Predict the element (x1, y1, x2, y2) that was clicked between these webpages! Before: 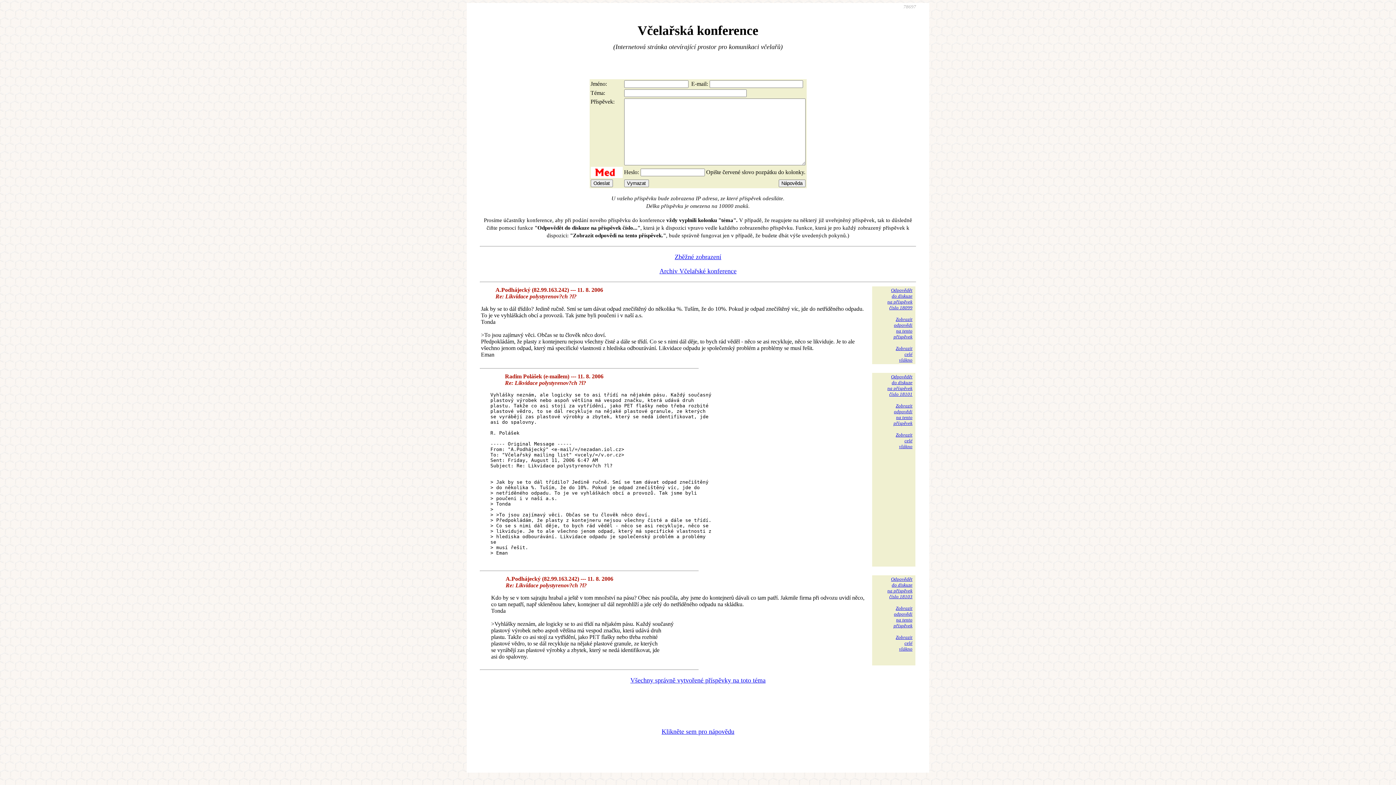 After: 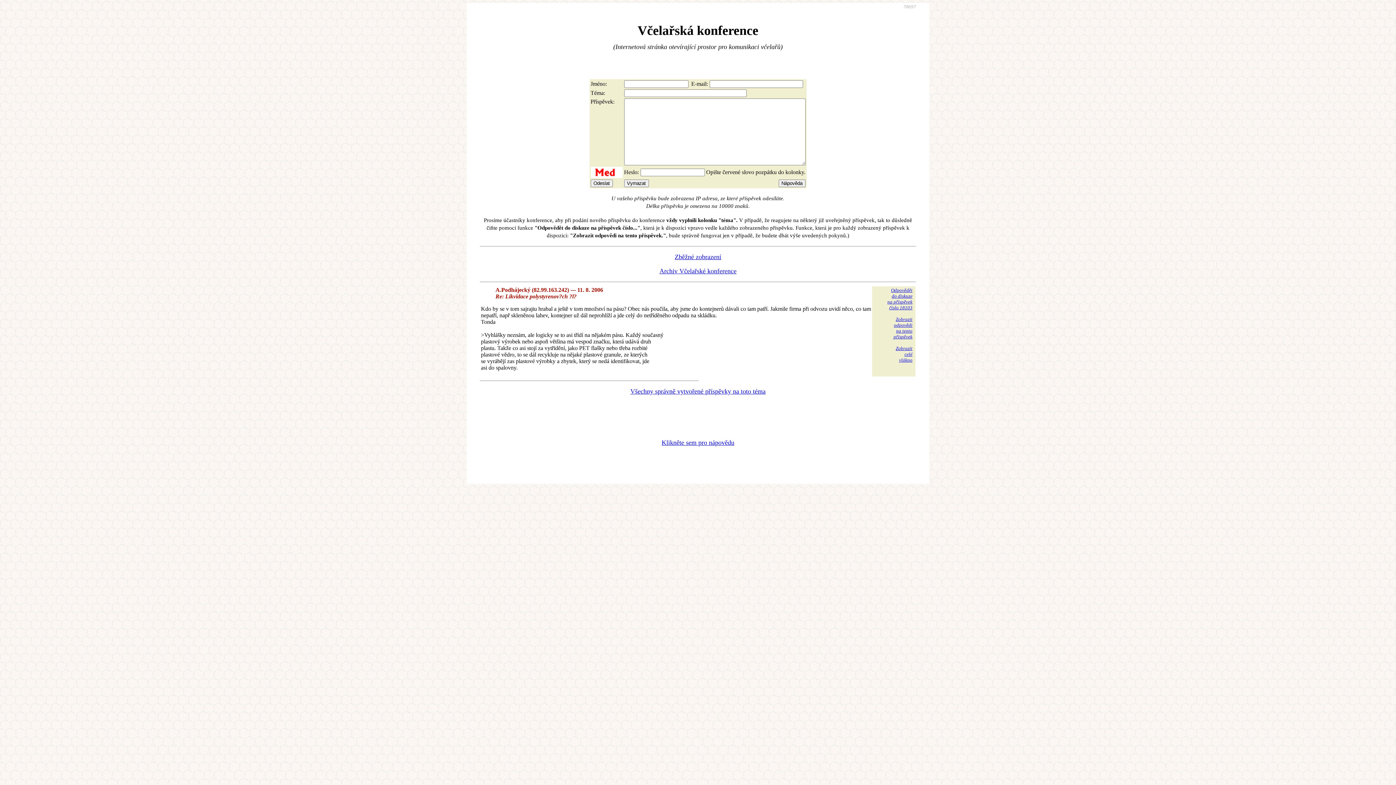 Action: label: Zobrazit
odpovědi
na tento
příspěvek bbox: (893, 605, 912, 628)